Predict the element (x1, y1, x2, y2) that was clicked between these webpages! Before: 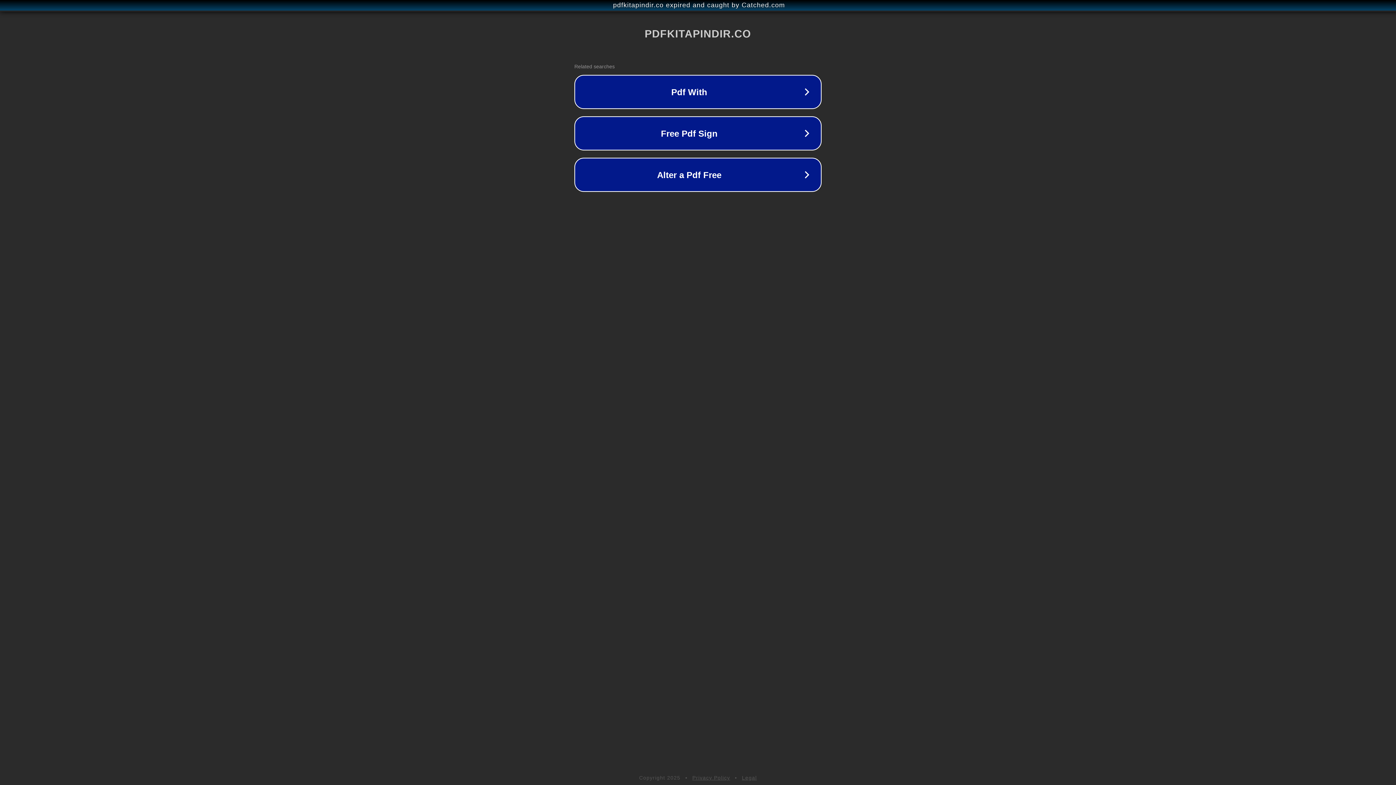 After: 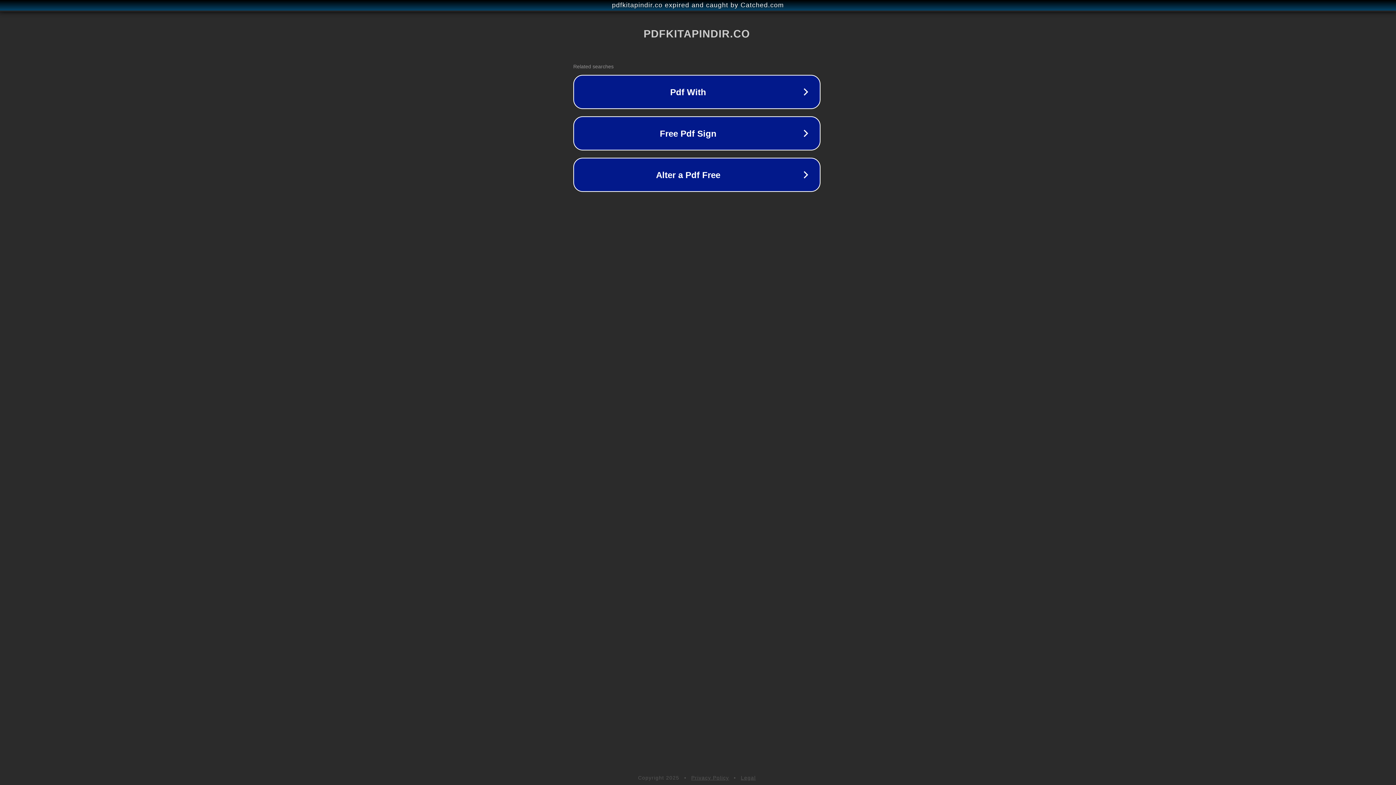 Action: bbox: (1, 1, 1397, 9) label: pdfkitapindir.co expired and caught by Catched.com